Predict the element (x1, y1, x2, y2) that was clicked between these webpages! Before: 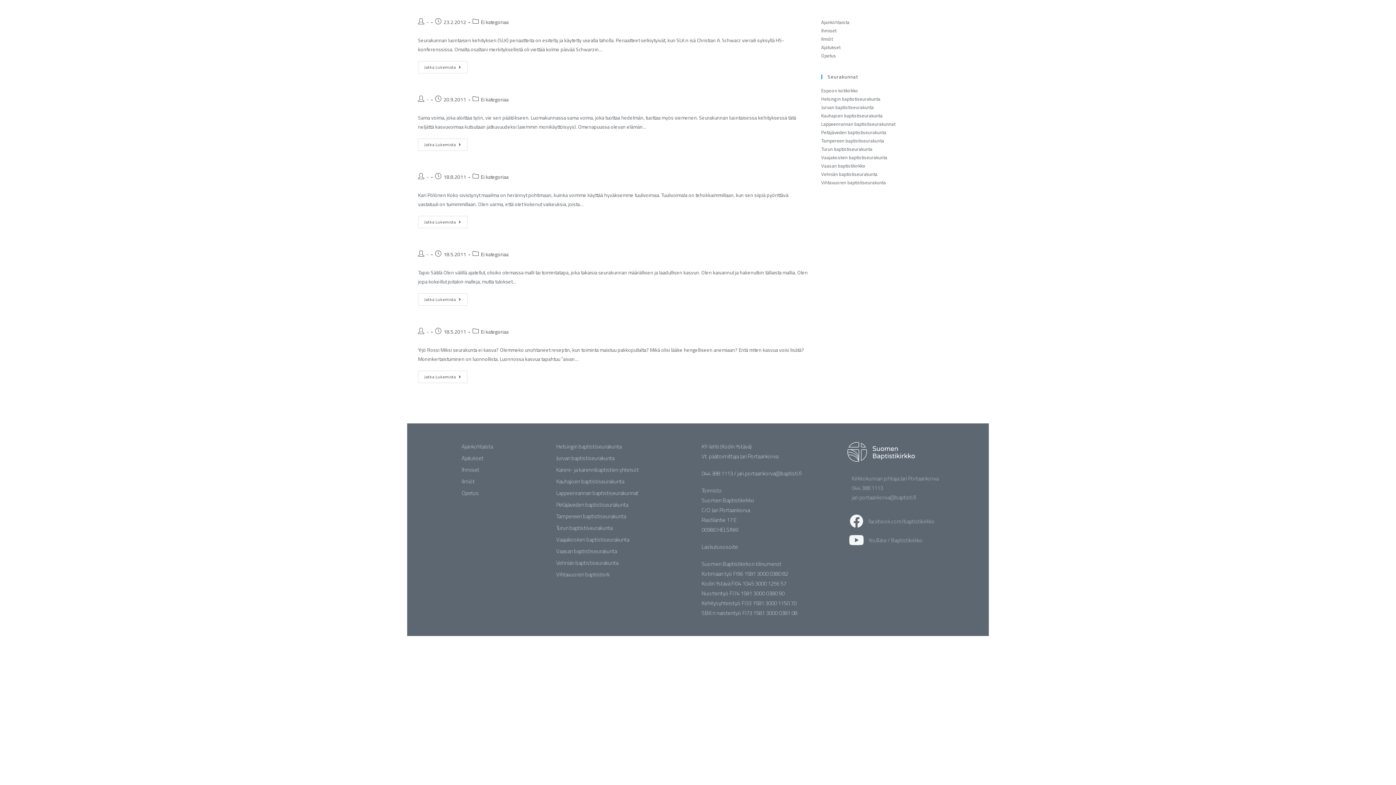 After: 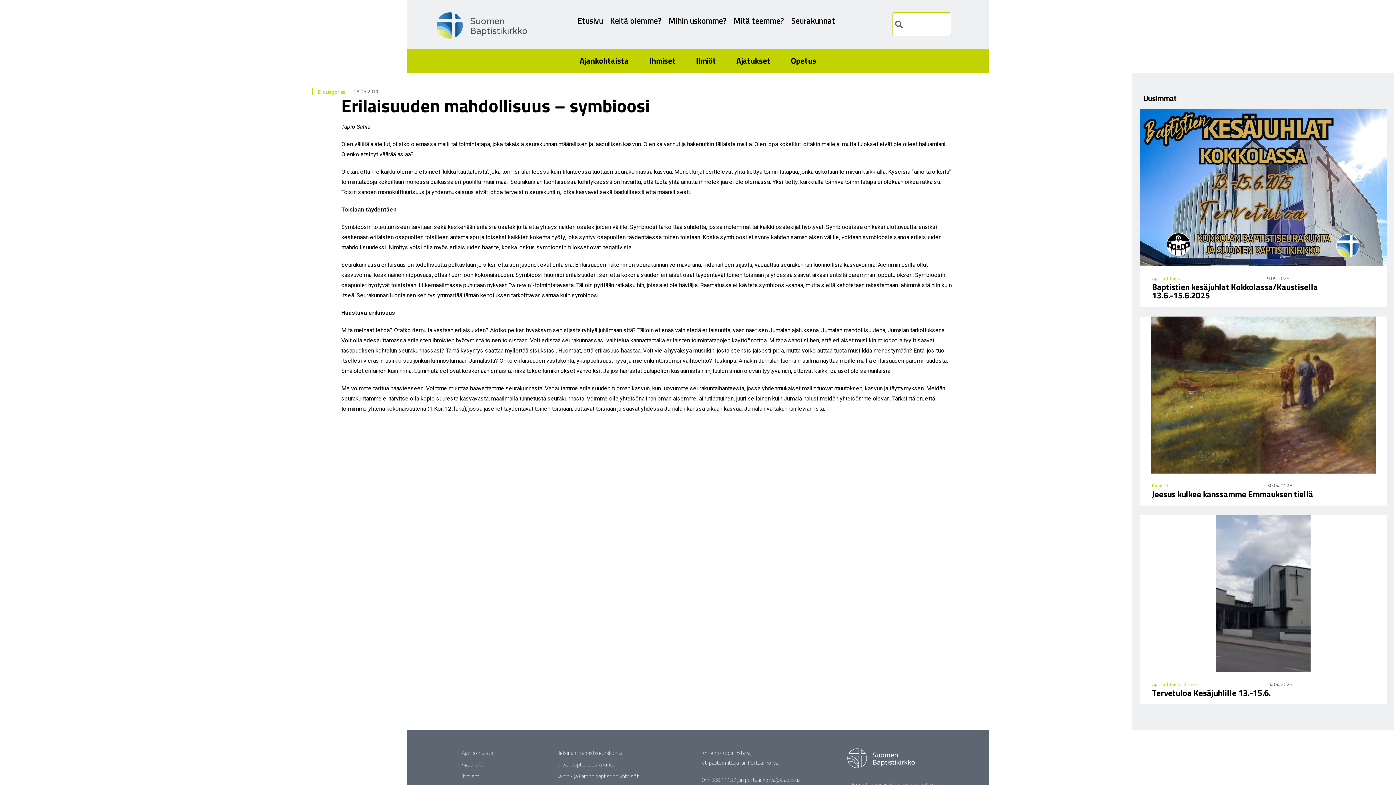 Action: label: Jatka Lukemista
Erilaisuuden Mahdollisuus – Symbioosi bbox: (418, 293, 467, 305)